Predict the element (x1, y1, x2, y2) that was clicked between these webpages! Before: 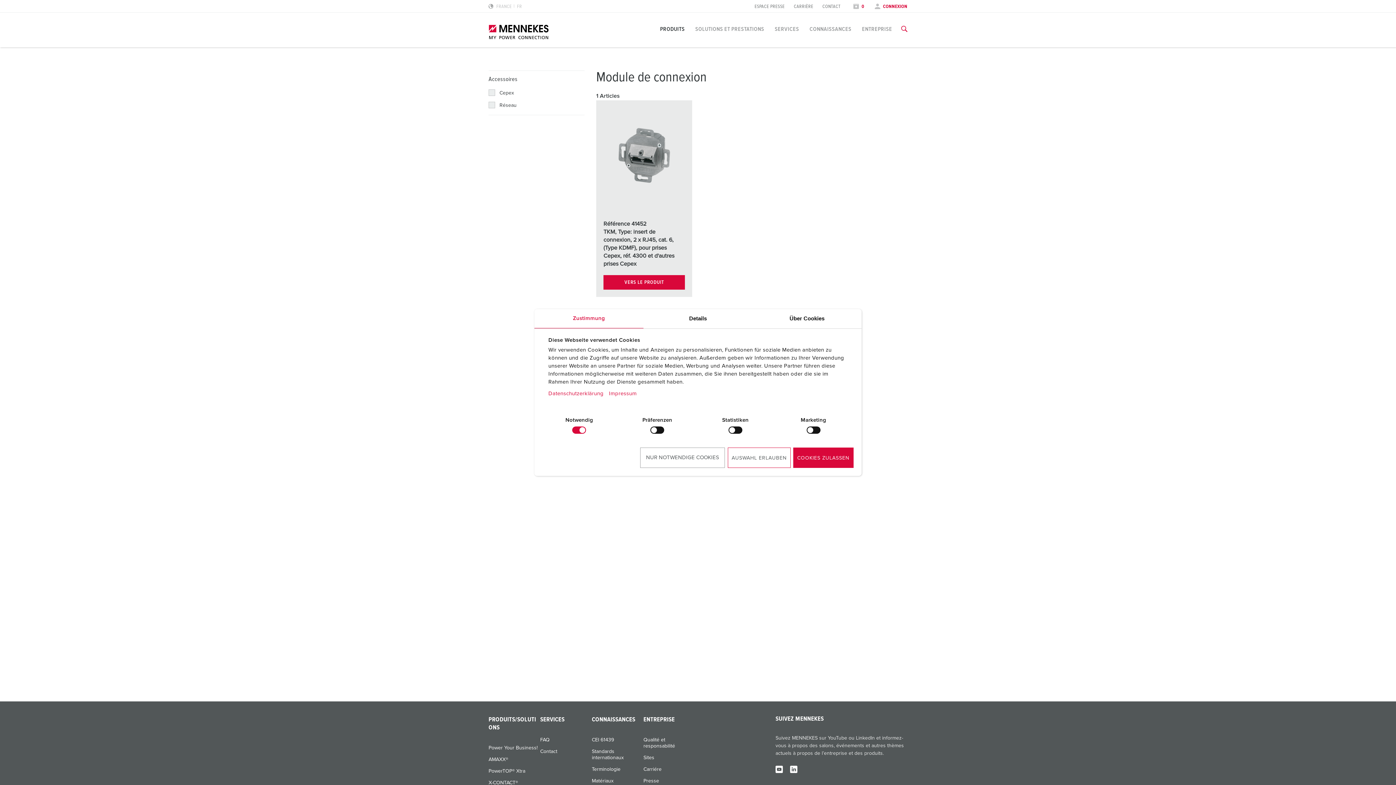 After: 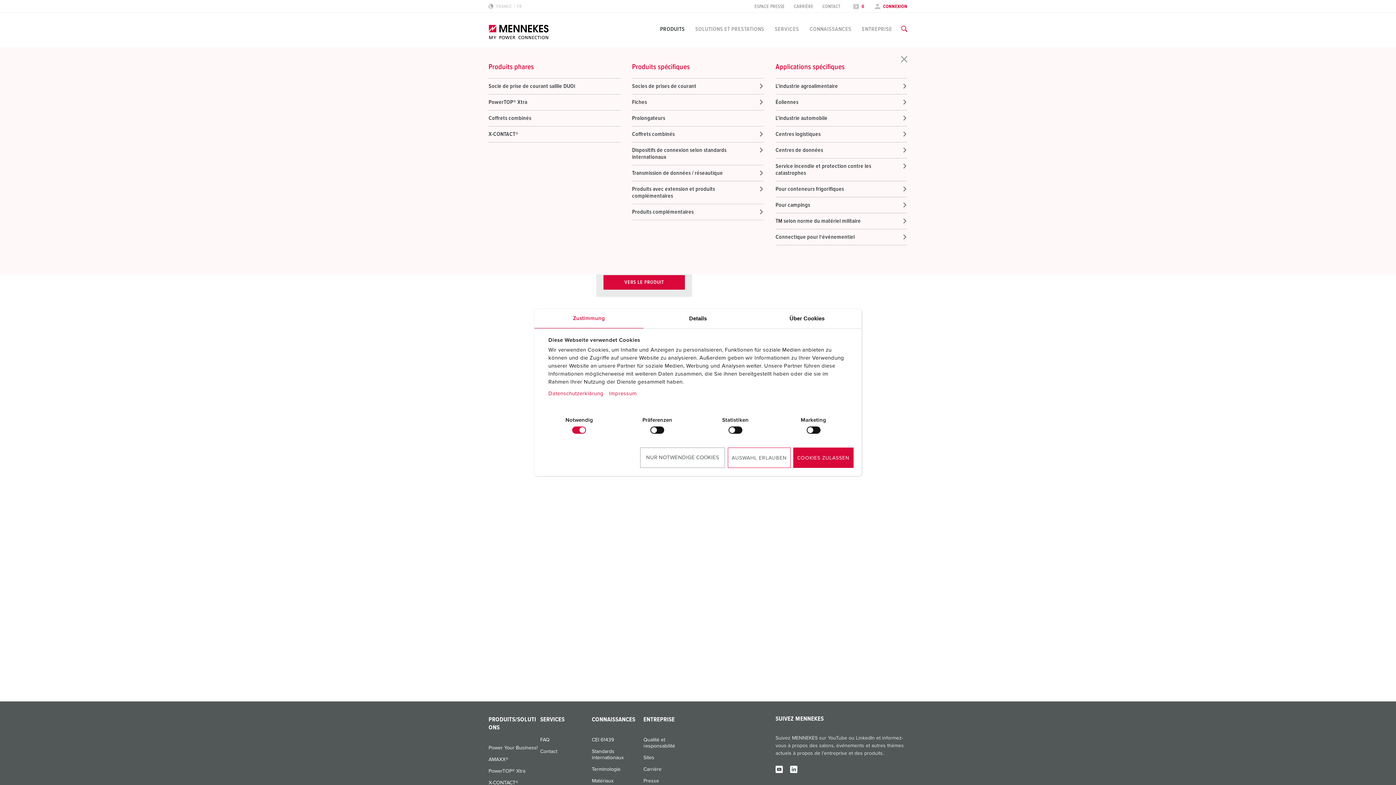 Action: bbox: (660, 26, 684, 32) label: PRODUITS